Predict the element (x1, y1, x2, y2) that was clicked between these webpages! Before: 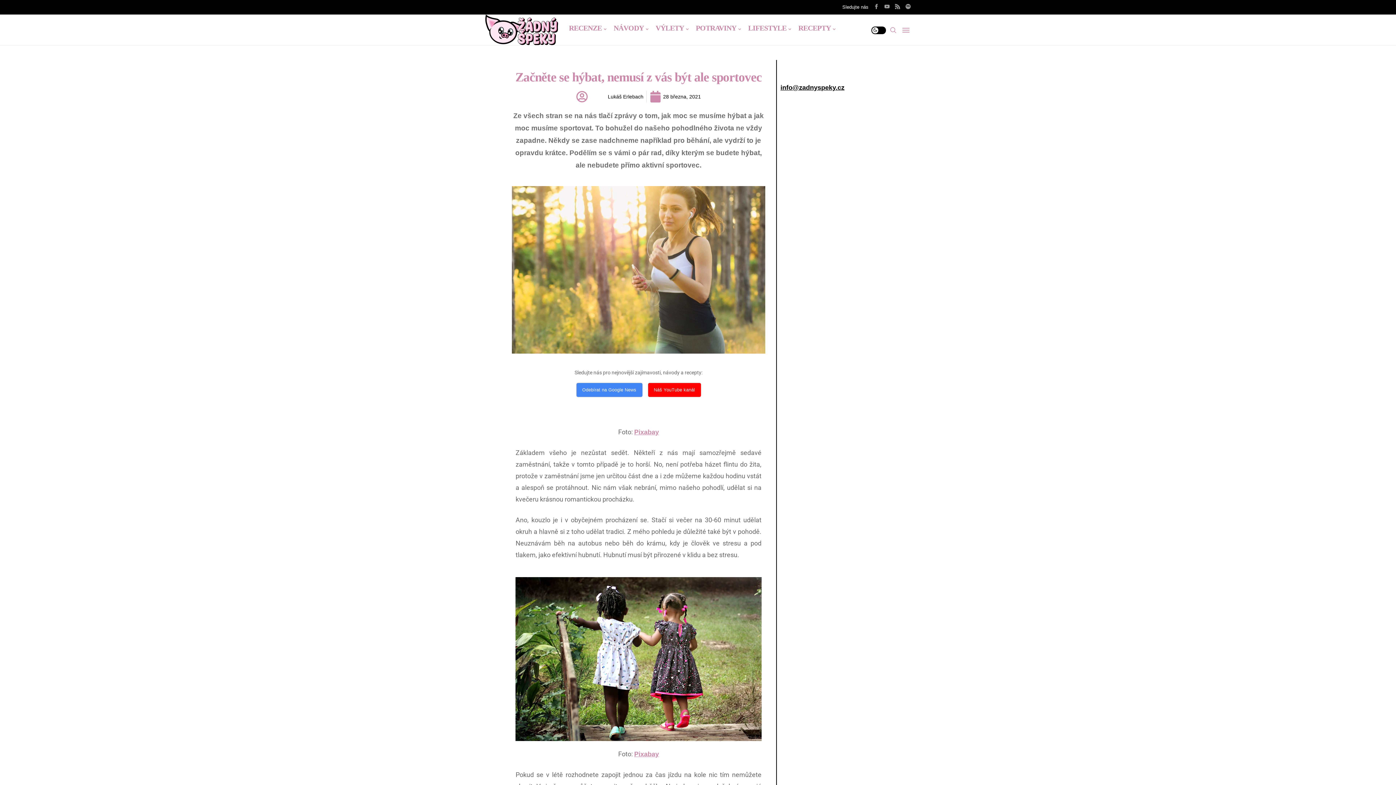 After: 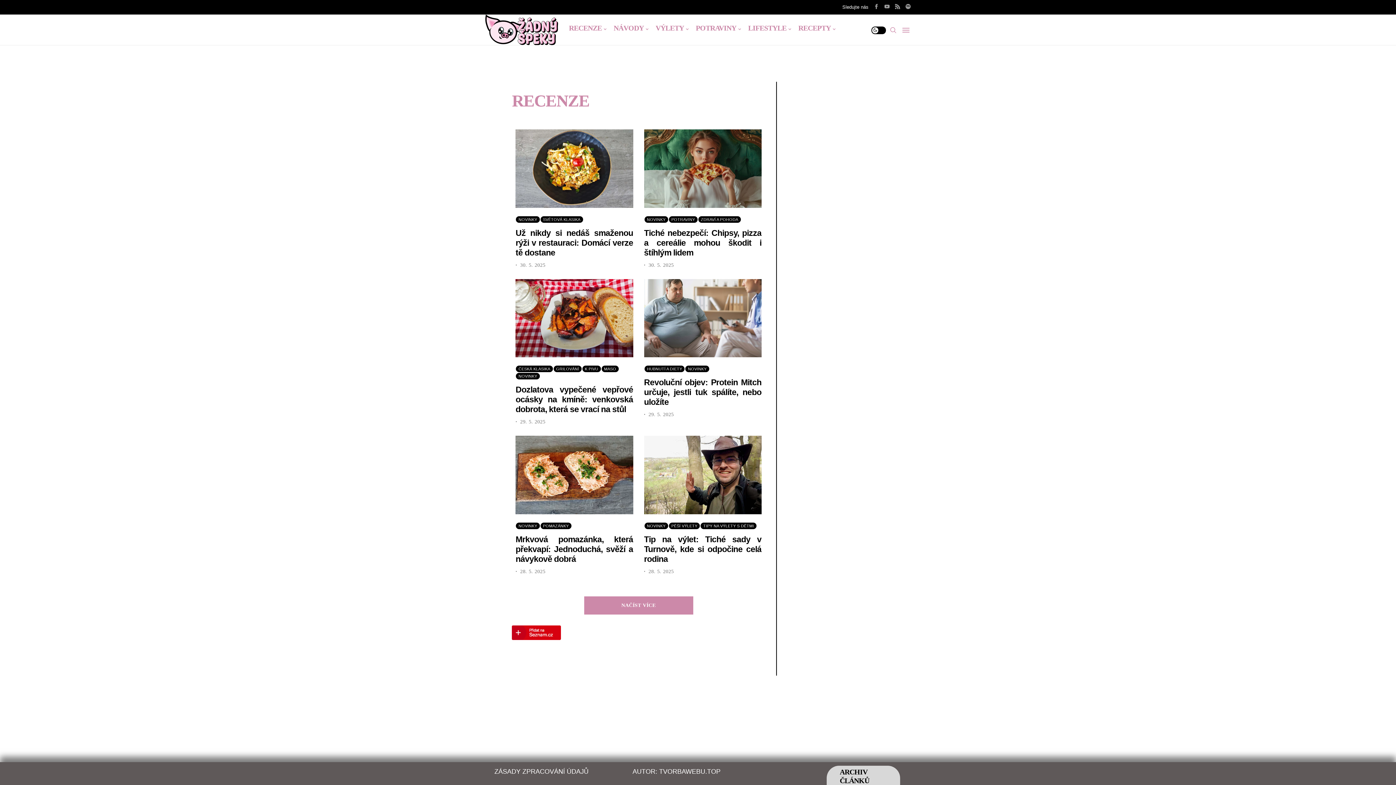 Action: bbox: (569, 14, 606, 41) label: RECENZE